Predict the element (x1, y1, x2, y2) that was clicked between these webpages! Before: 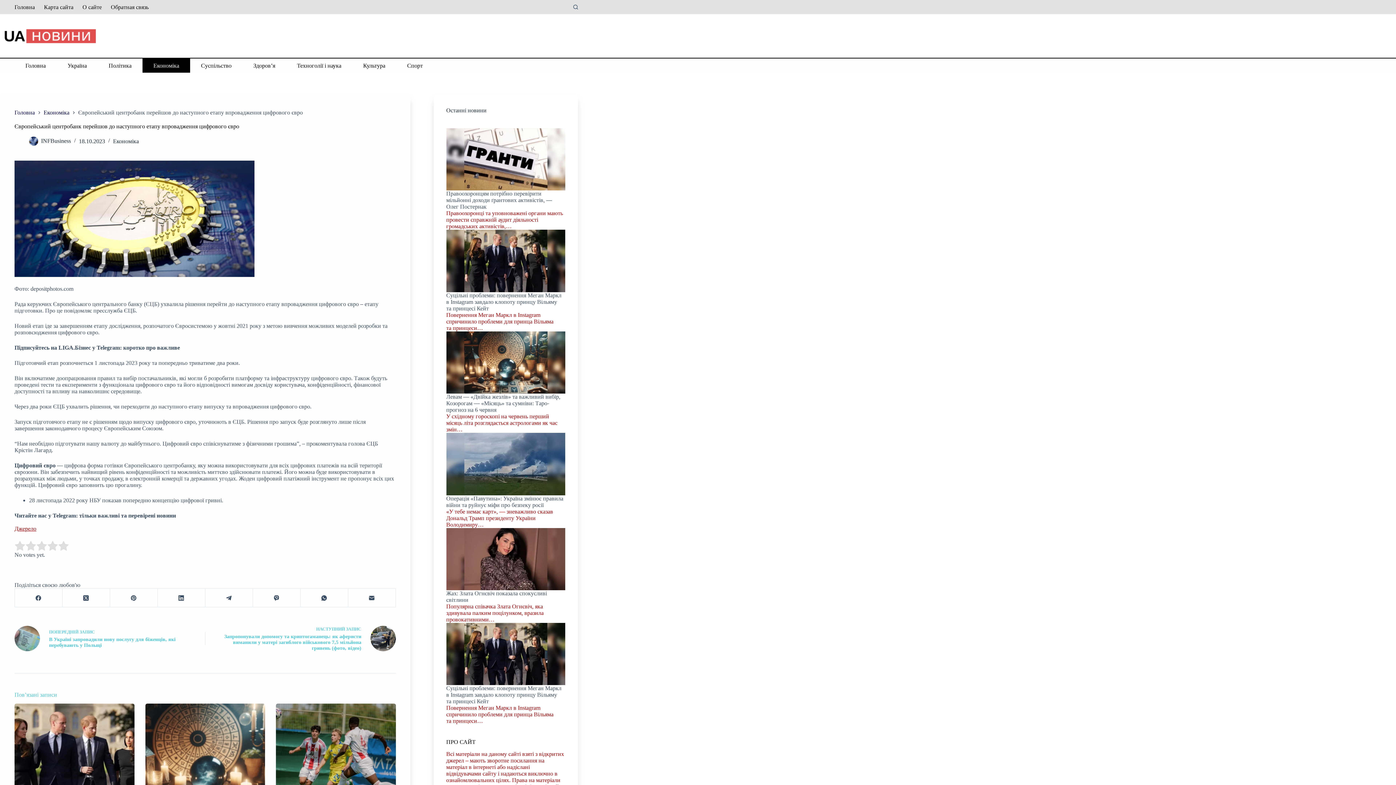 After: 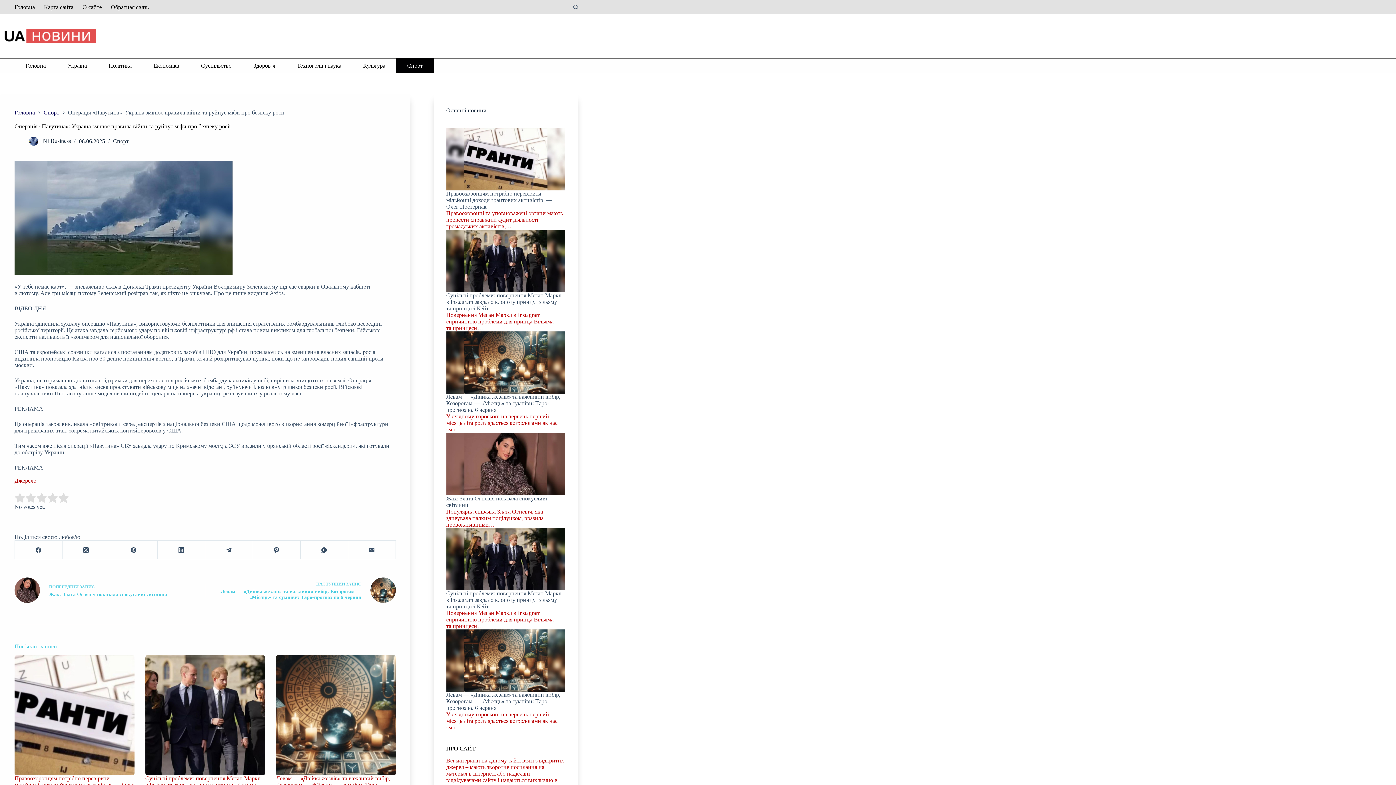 Action: bbox: (446, 433, 565, 495)